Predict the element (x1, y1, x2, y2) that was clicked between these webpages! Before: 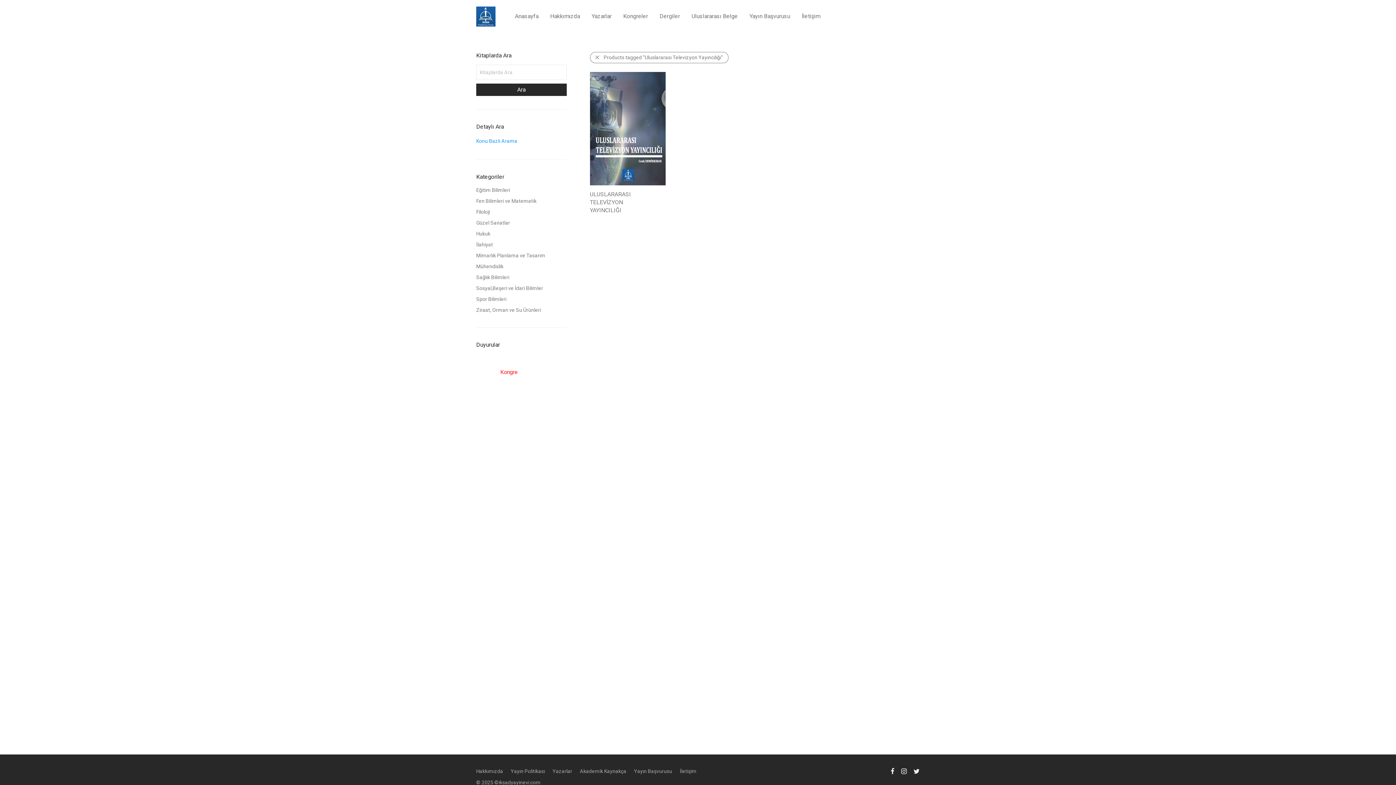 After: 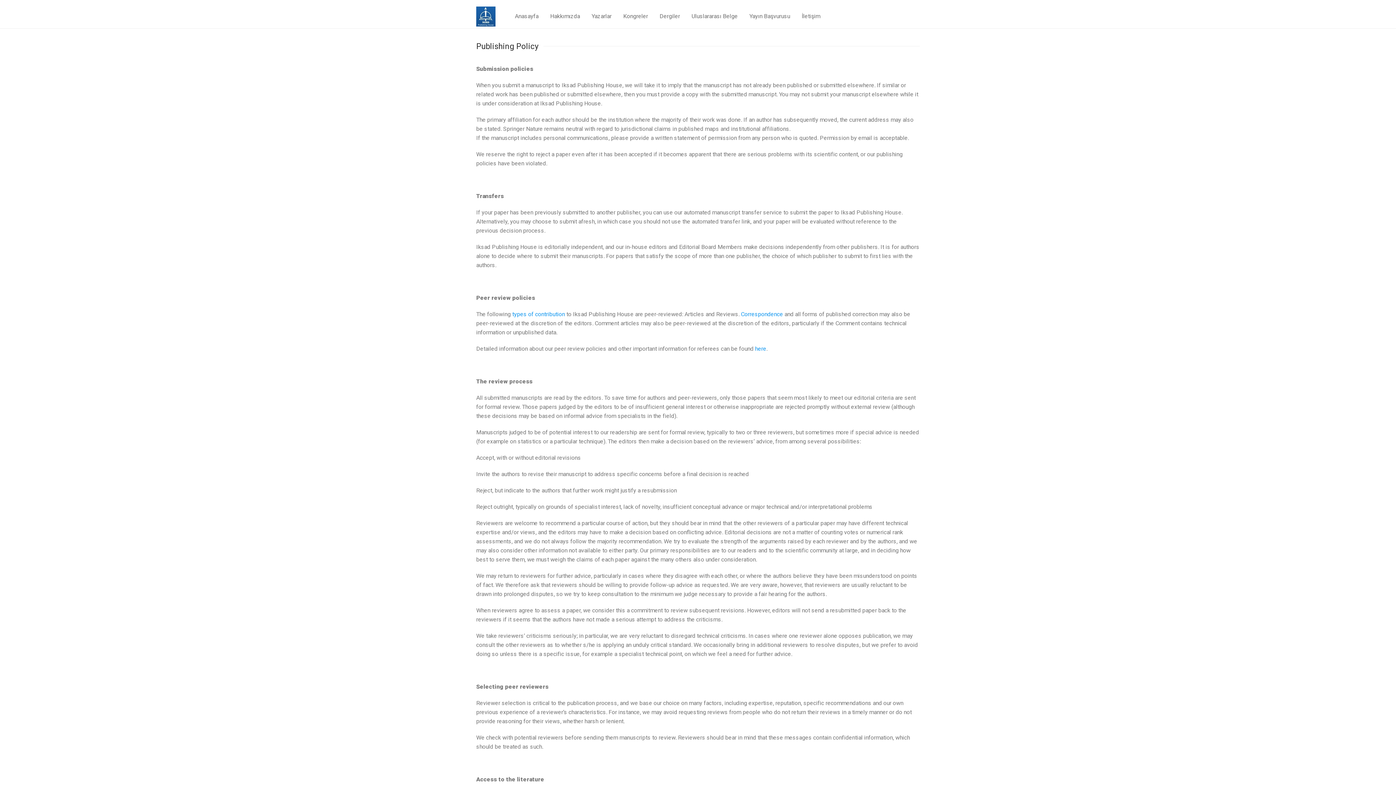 Action: bbox: (510, 766, 552, 777) label: Yayın Politikası